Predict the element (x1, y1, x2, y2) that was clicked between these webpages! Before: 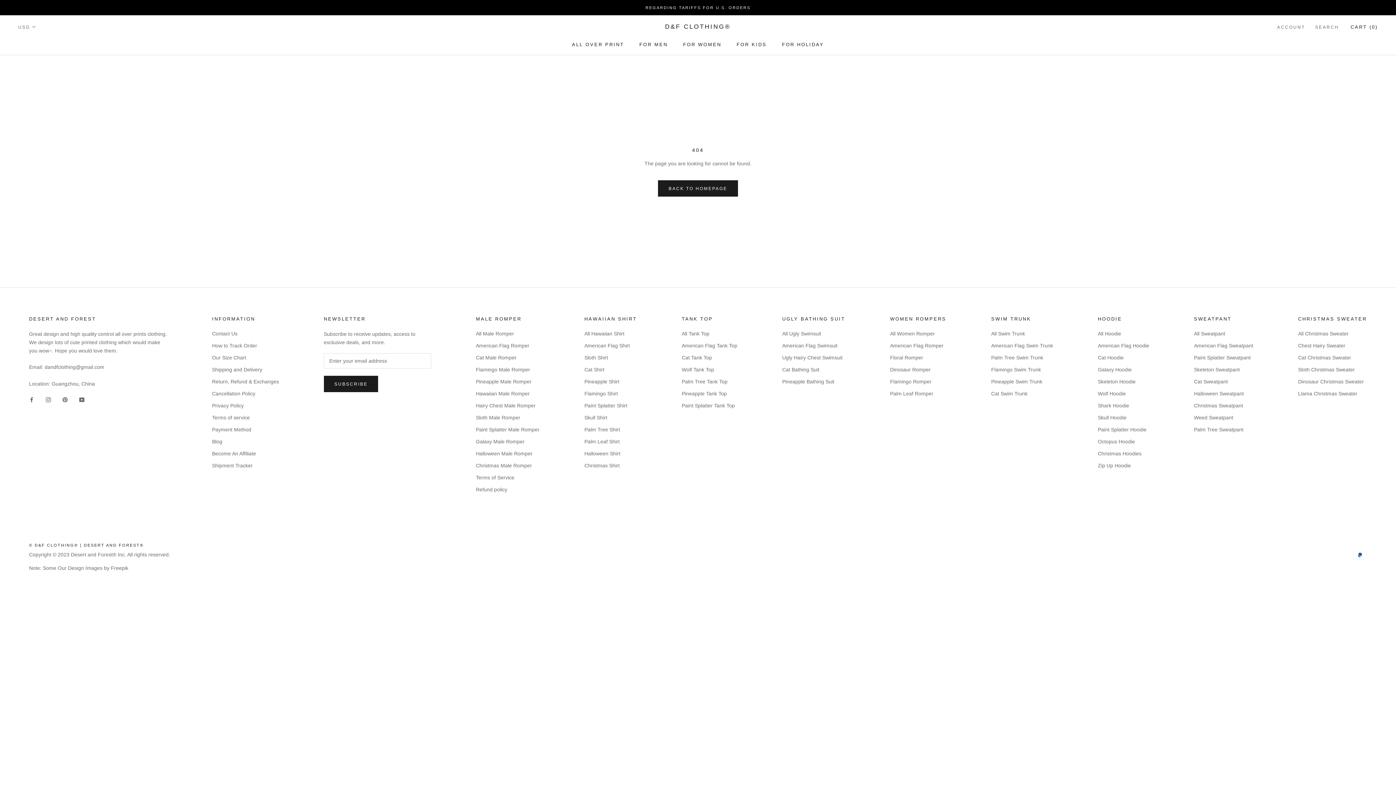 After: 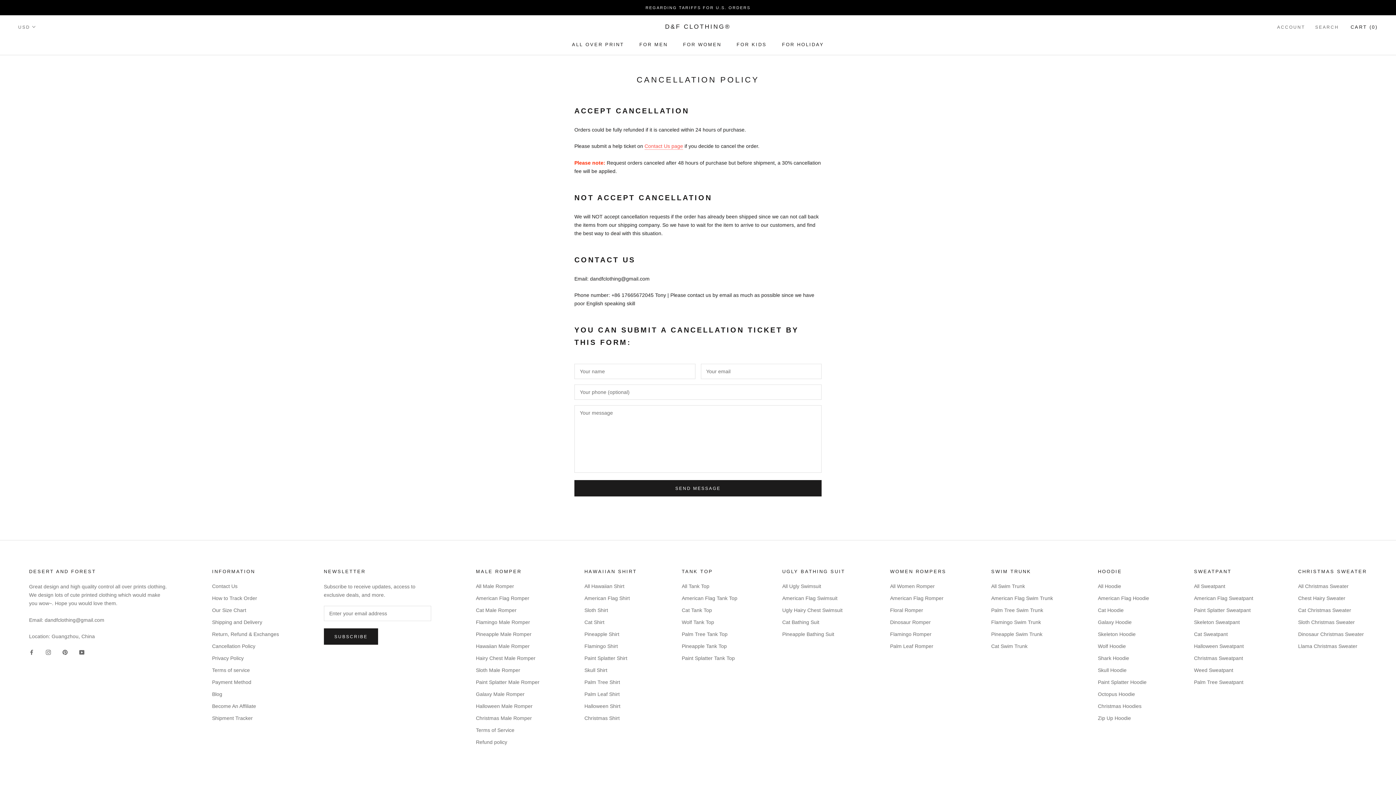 Action: bbox: (212, 390, 279, 397) label: Cancellation Policy